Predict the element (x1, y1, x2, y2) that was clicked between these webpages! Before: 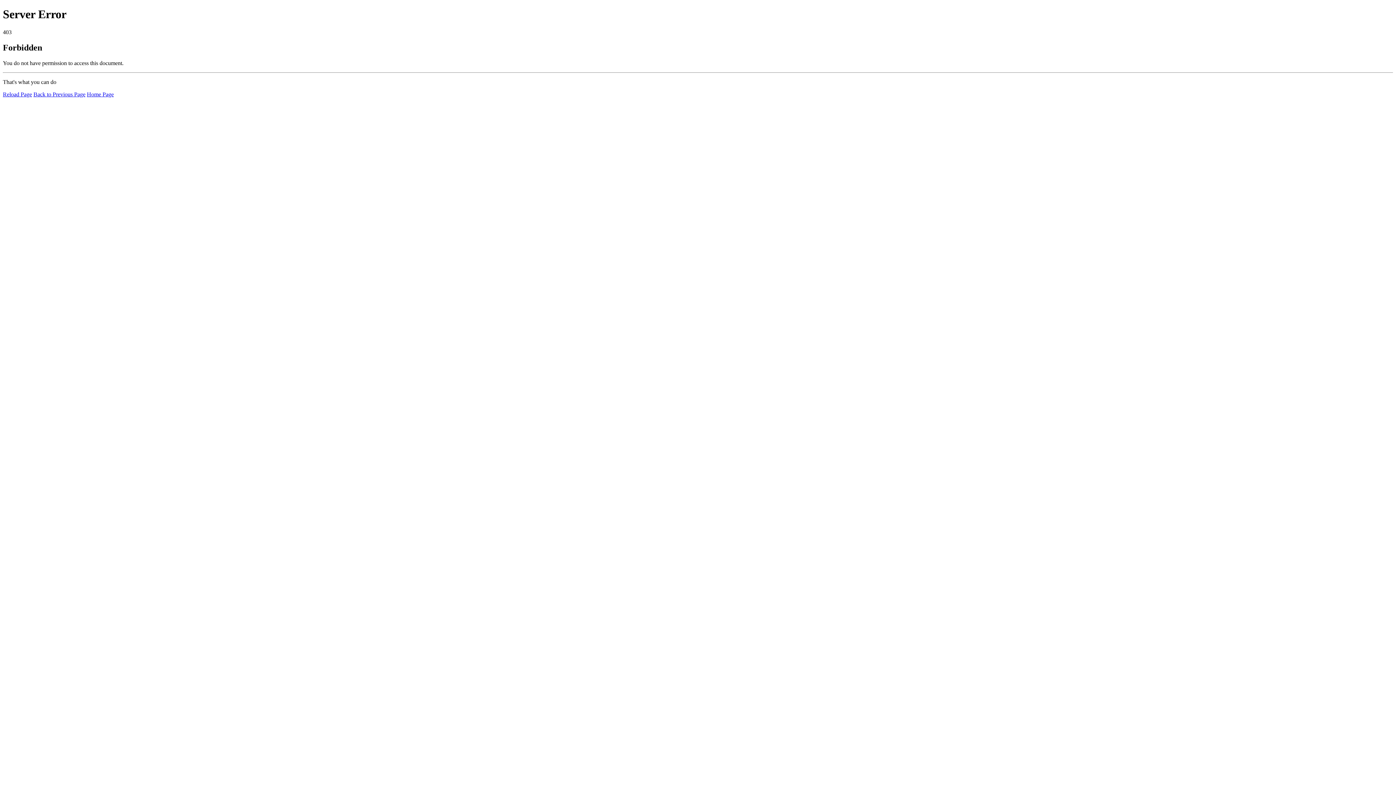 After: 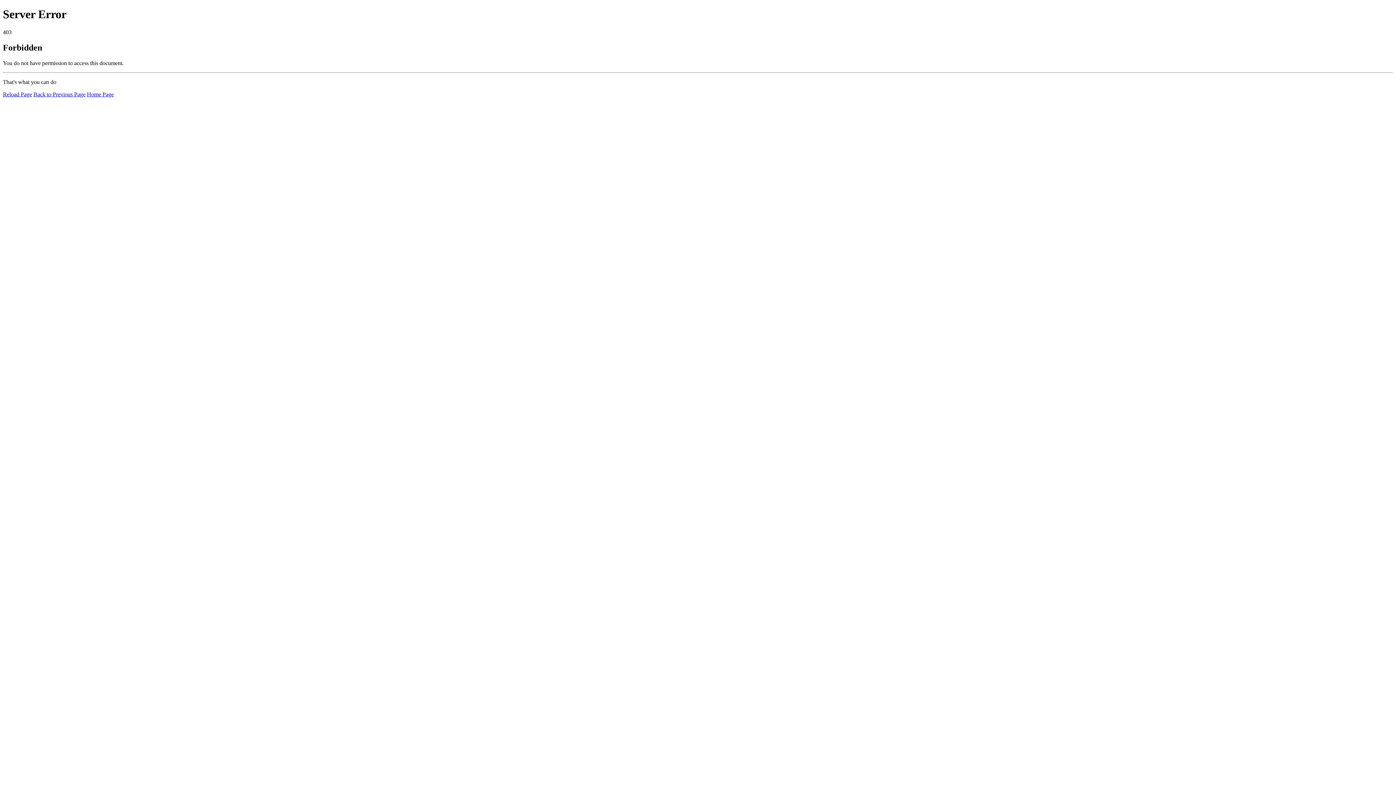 Action: bbox: (2, 91, 32, 97) label: Reload Page